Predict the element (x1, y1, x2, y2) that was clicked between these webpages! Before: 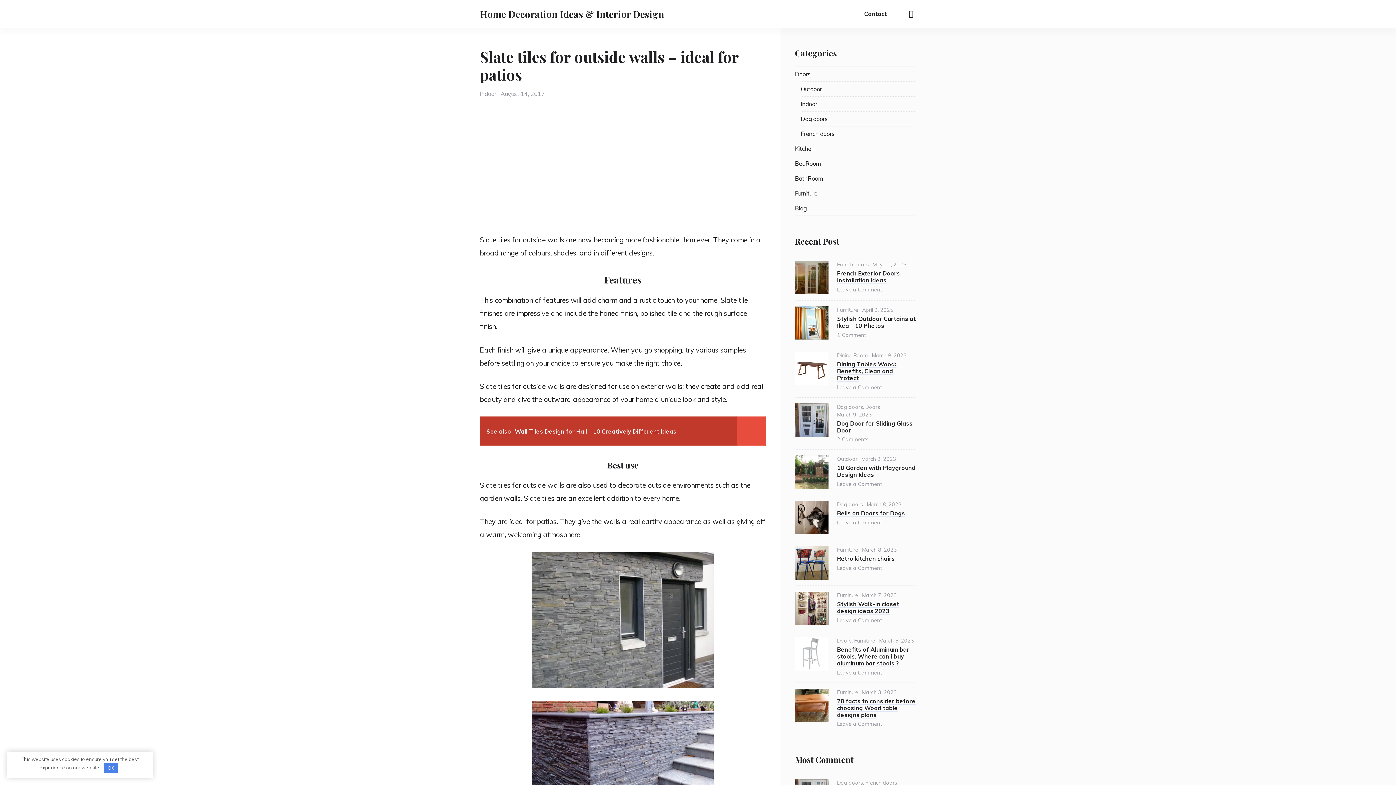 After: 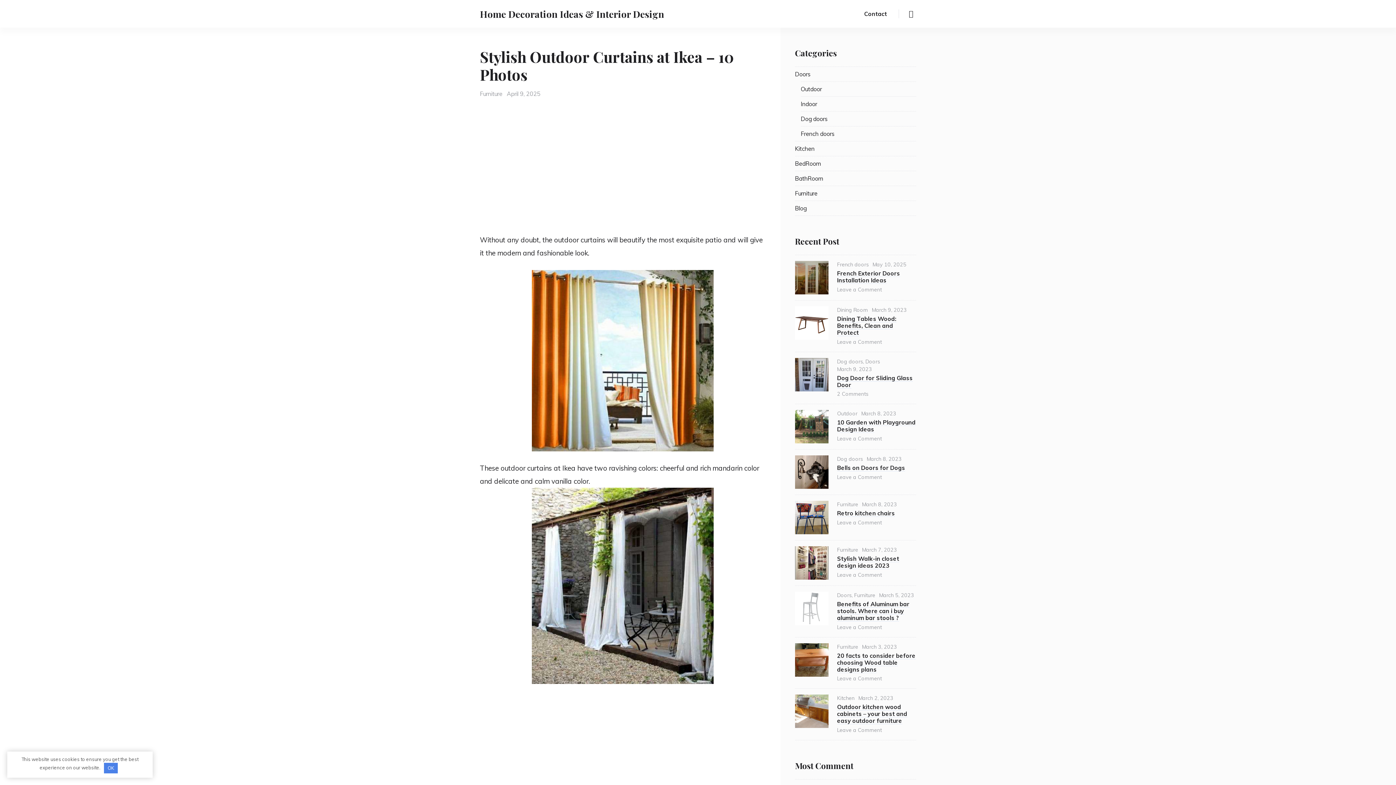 Action: bbox: (837, 315, 916, 329) label: Stylish Outdoor Curtains at Ikea – 10 Photos